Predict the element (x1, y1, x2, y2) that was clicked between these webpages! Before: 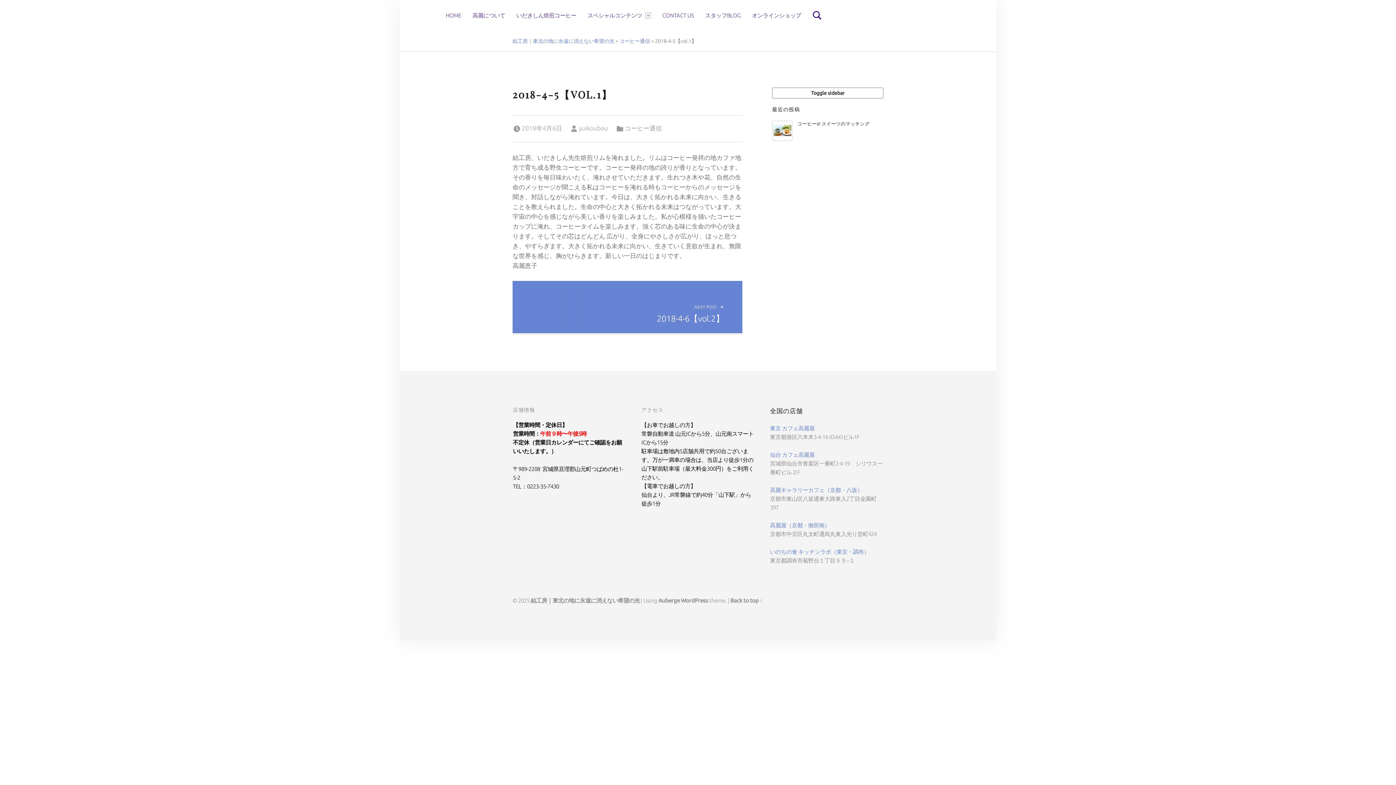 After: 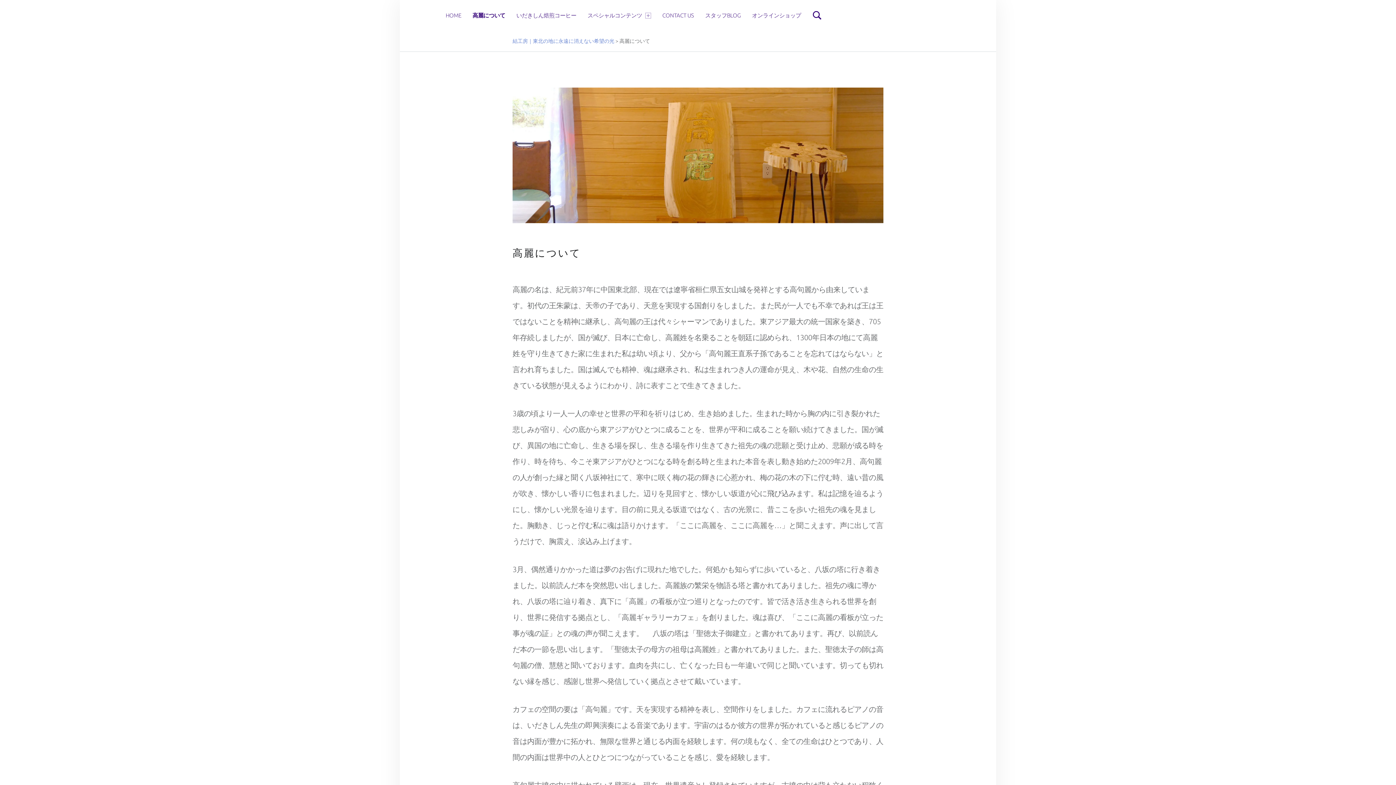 Action: bbox: (472, 0, 505, 30) label: 高麗について